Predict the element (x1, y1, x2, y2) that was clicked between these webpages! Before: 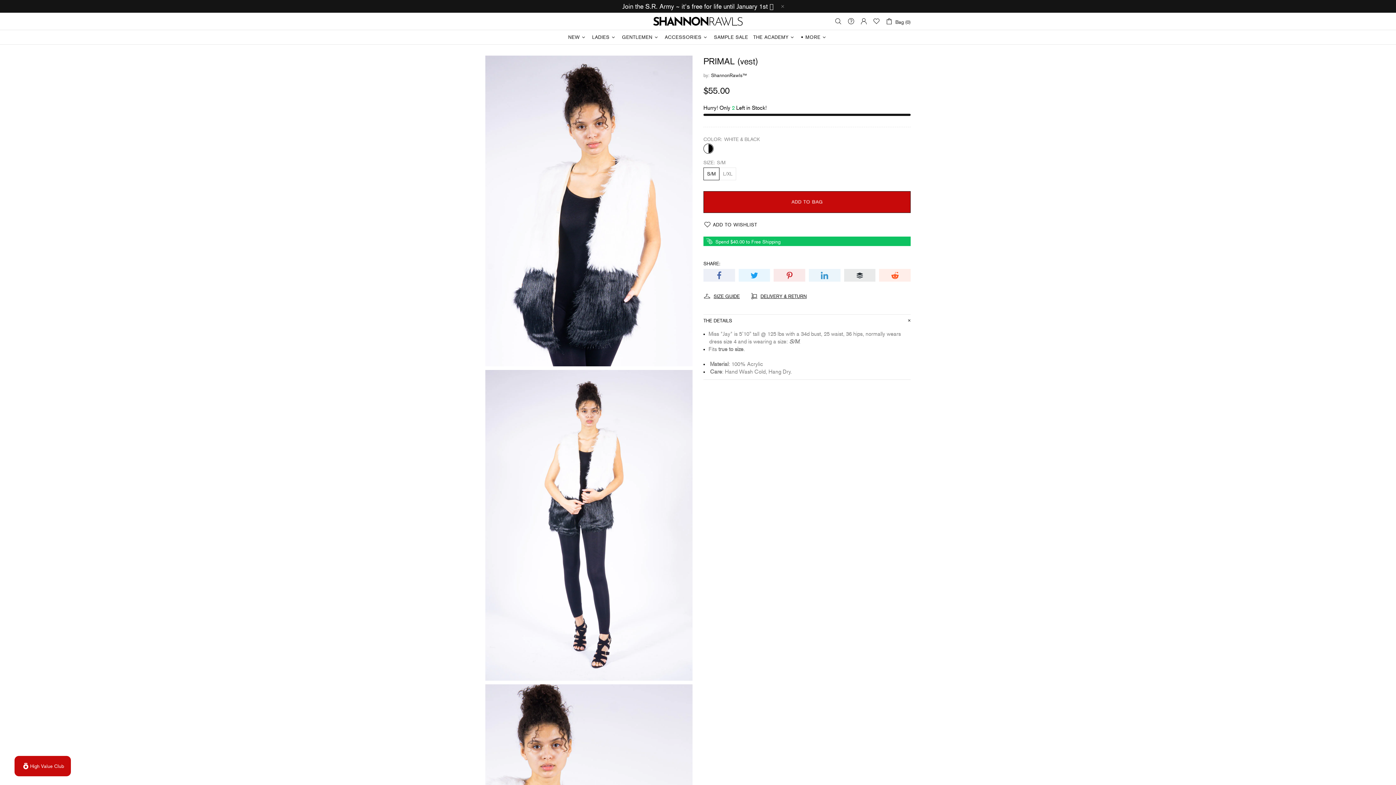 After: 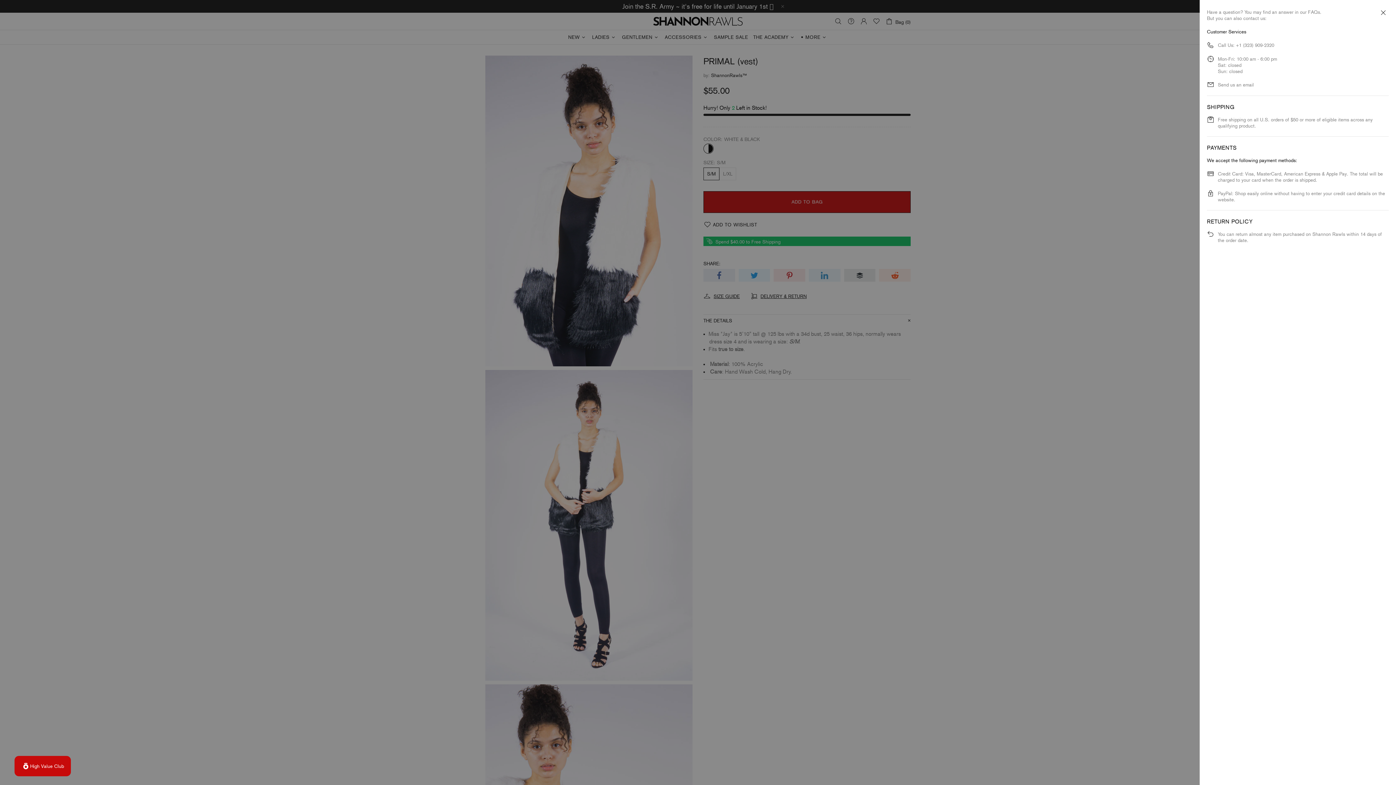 Action: bbox: (847, 17, 854, 24)